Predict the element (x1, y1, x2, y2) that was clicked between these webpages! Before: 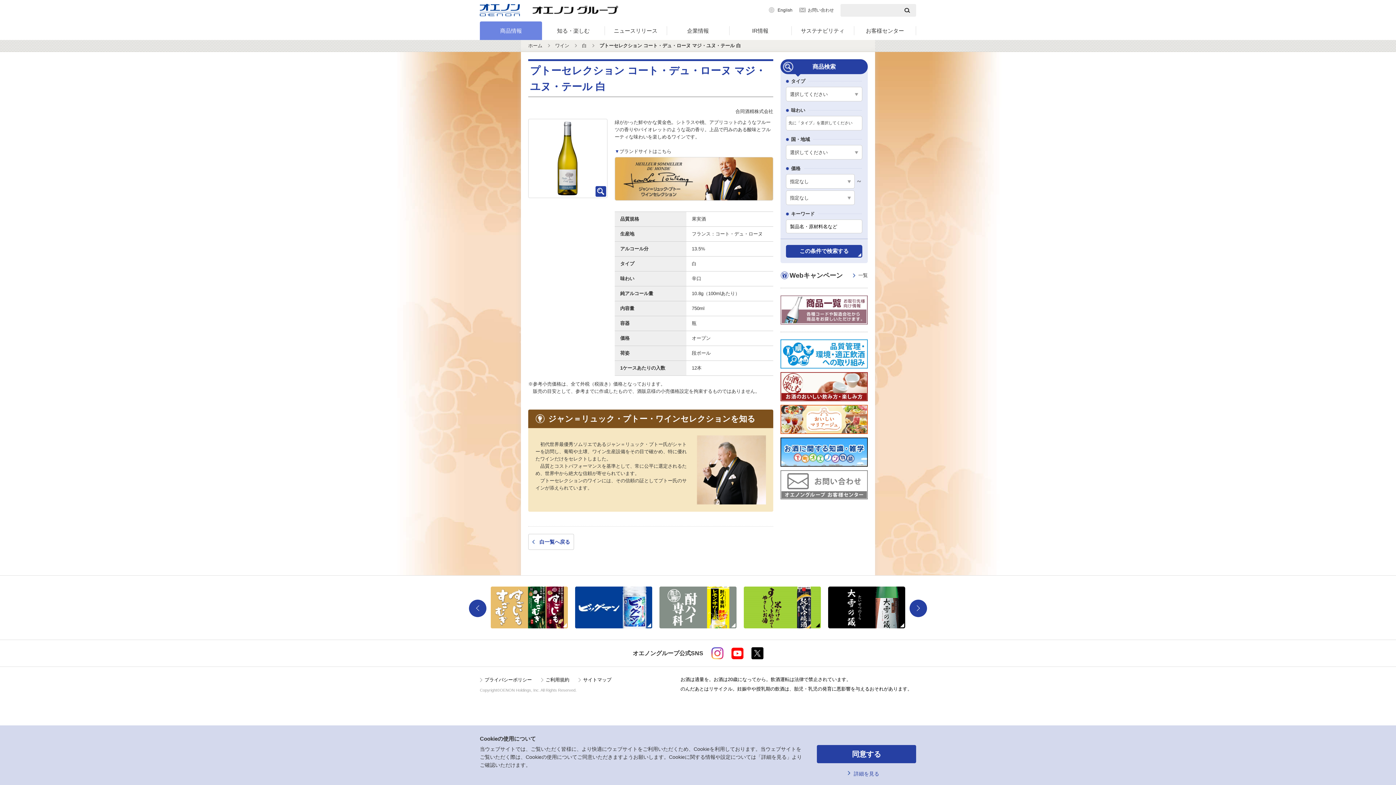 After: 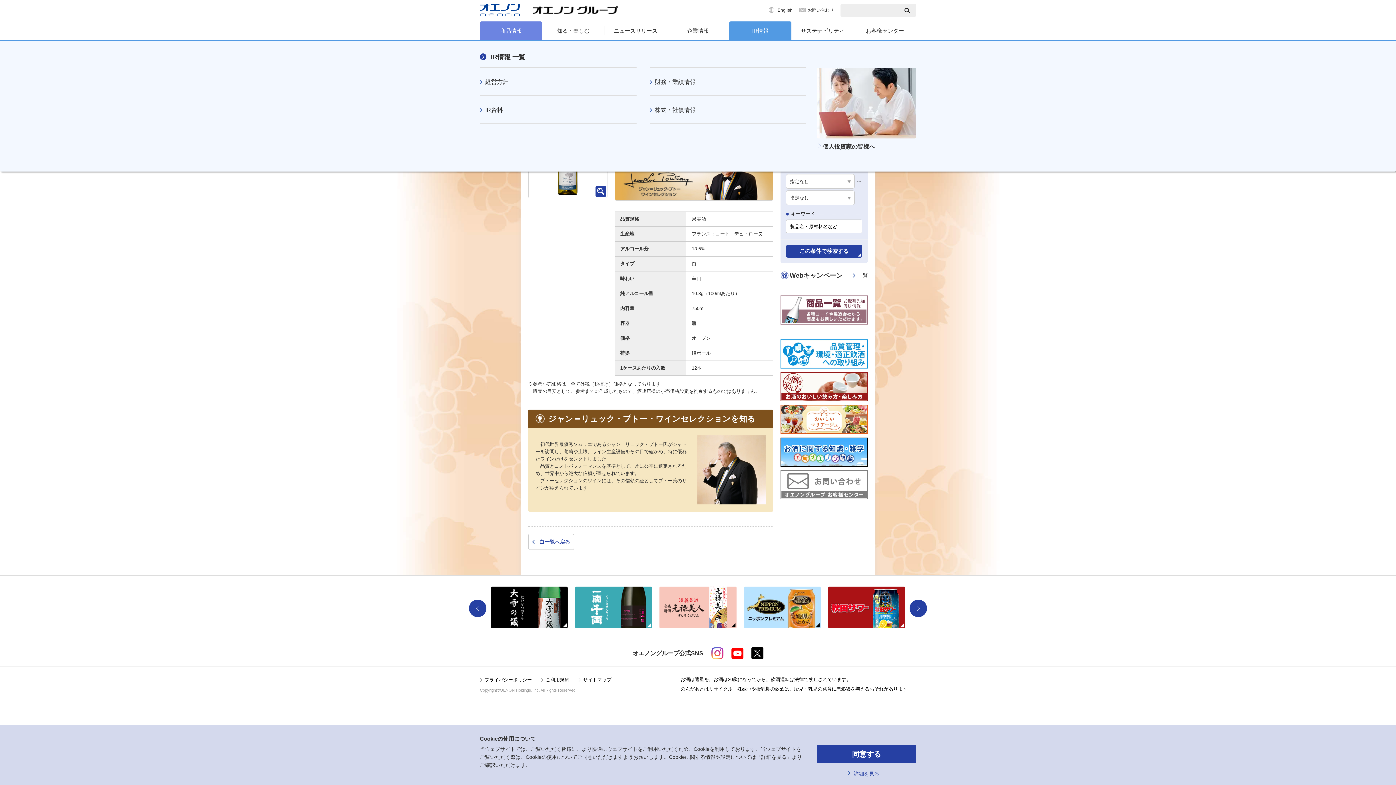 Action: label: IR情報 bbox: (729, 21, 791, 40)